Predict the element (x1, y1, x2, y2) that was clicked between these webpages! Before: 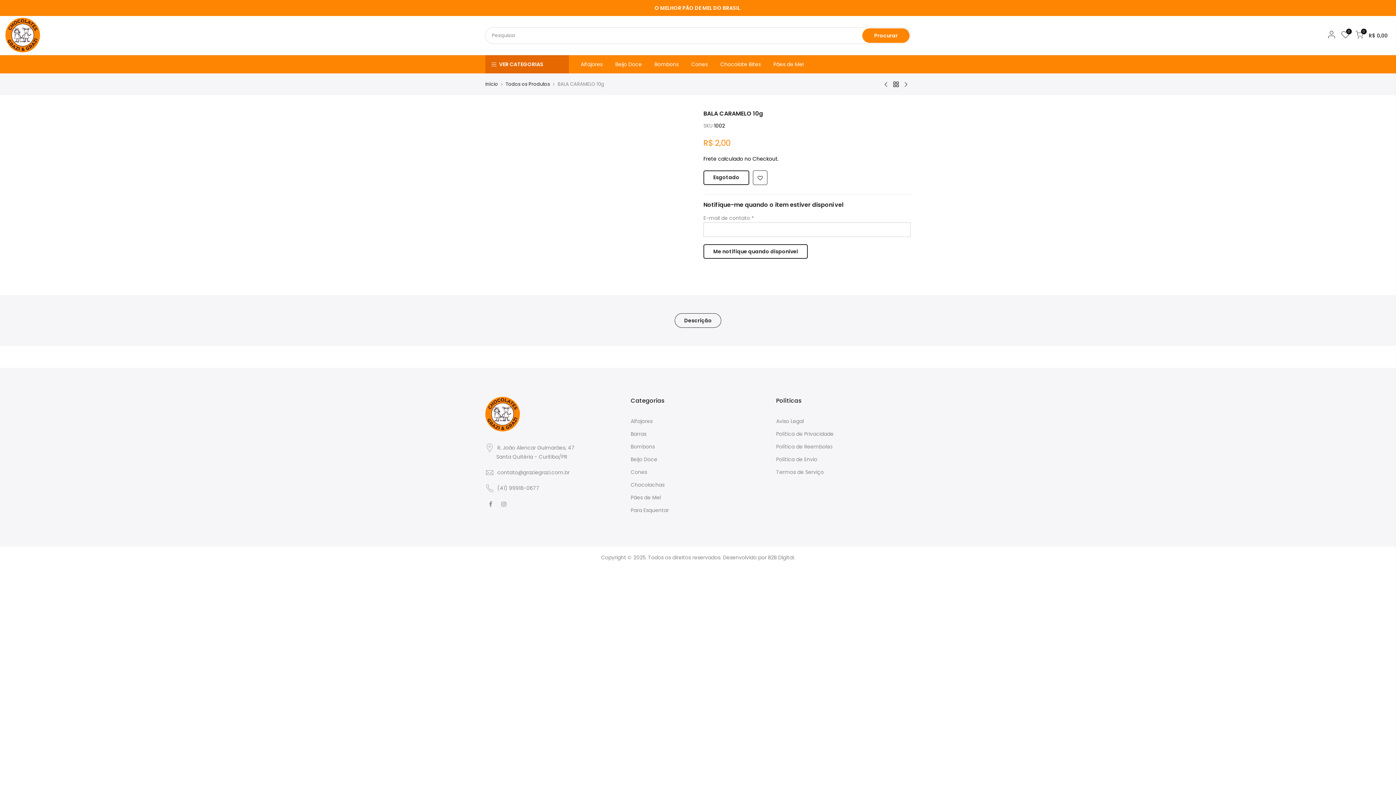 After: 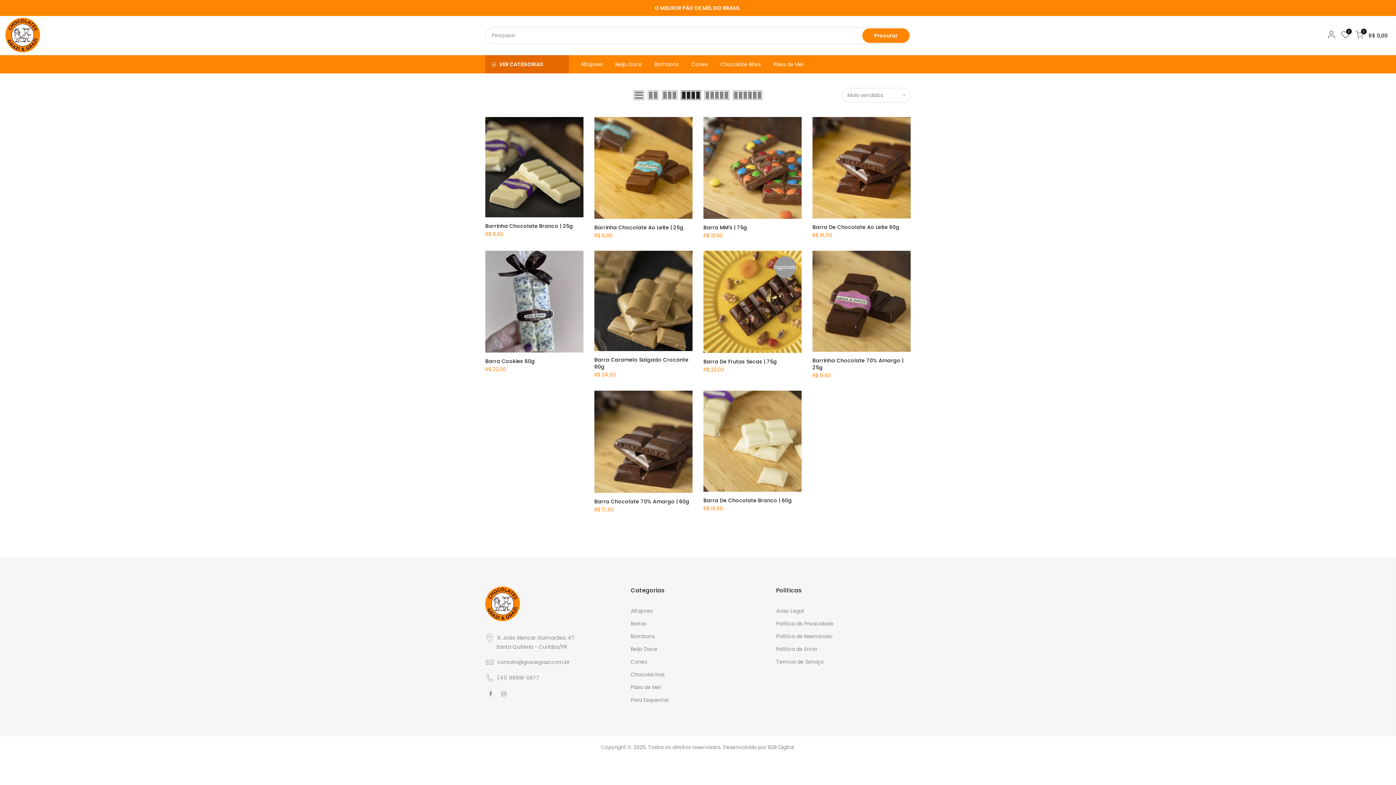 Action: bbox: (630, 430, 646, 437) label: Barras